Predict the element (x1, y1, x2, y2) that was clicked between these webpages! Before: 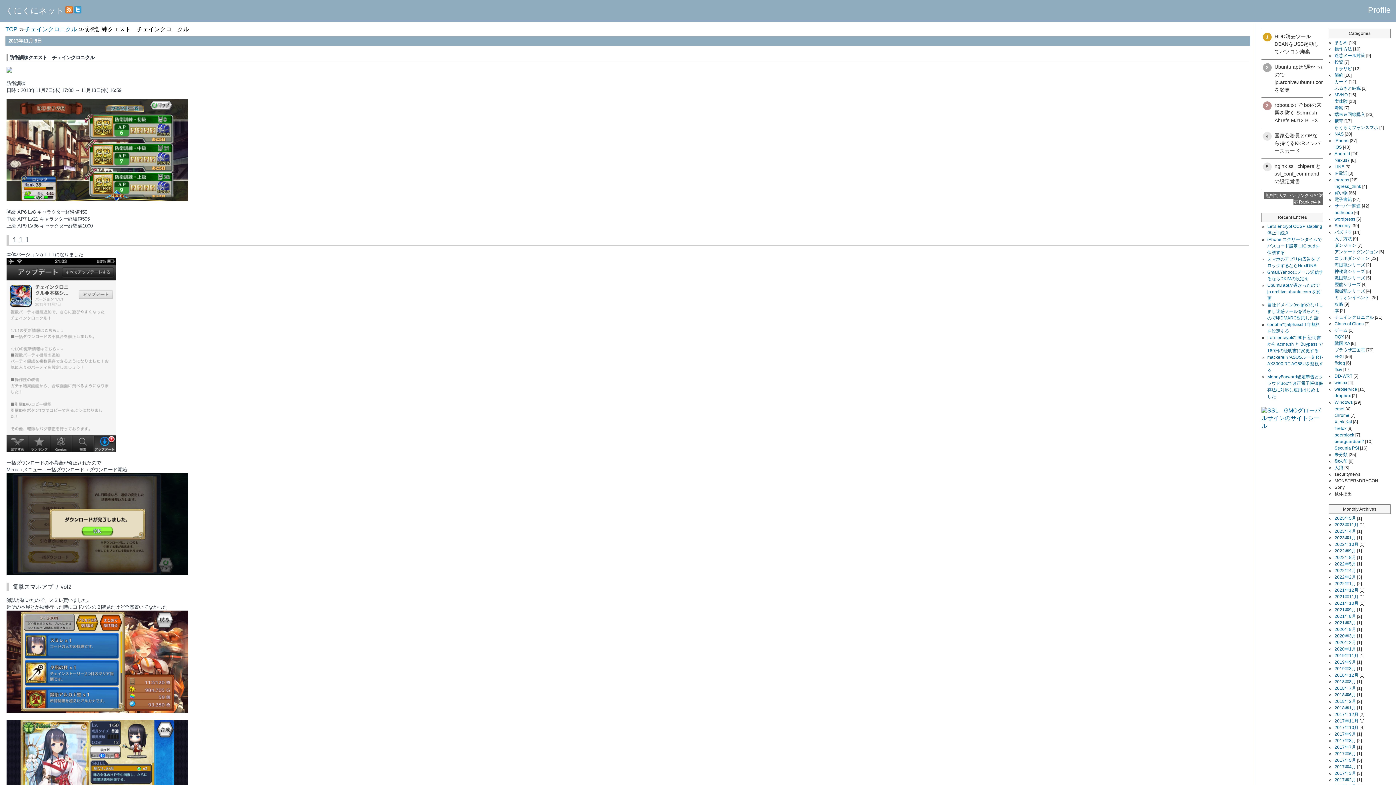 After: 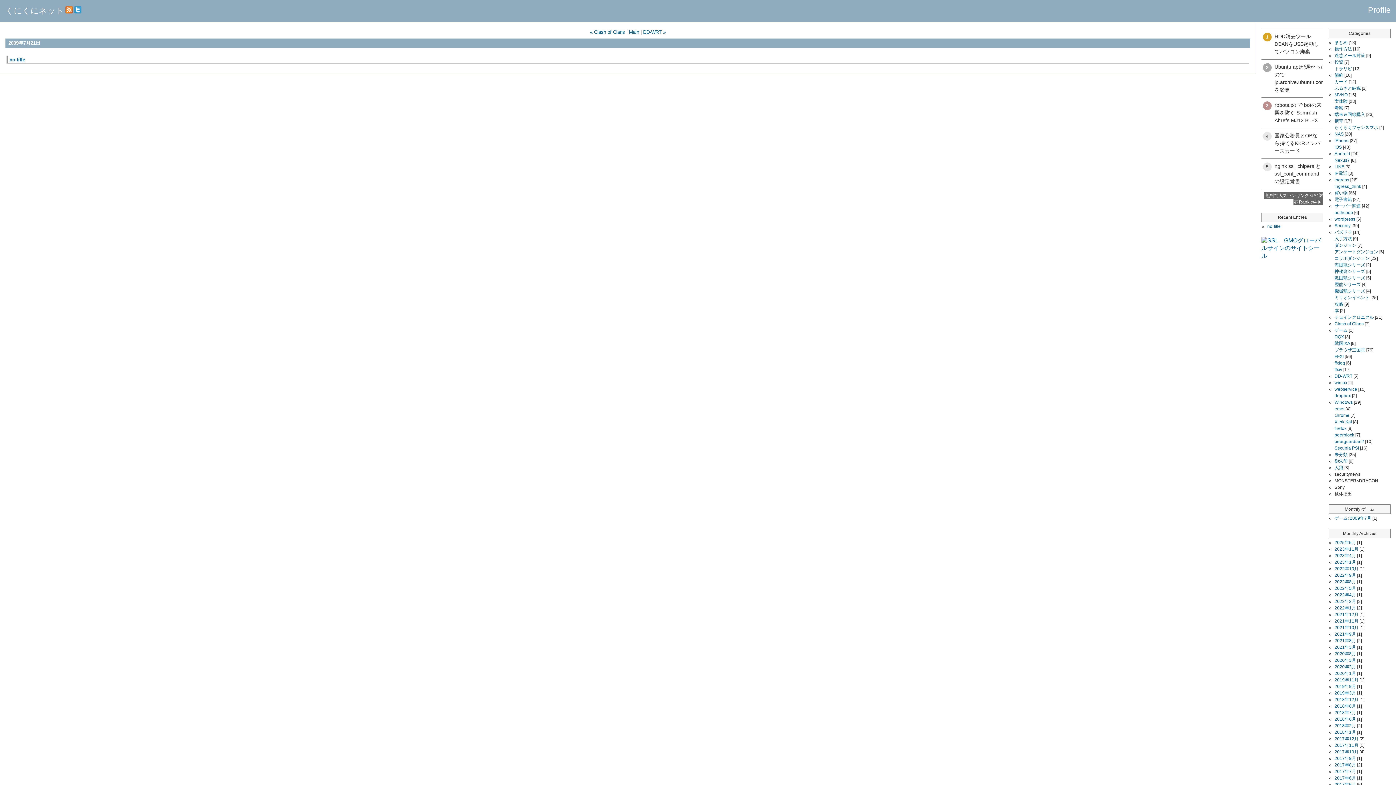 Action: bbox: (1334, 328, 1348, 333) label: ゲーム